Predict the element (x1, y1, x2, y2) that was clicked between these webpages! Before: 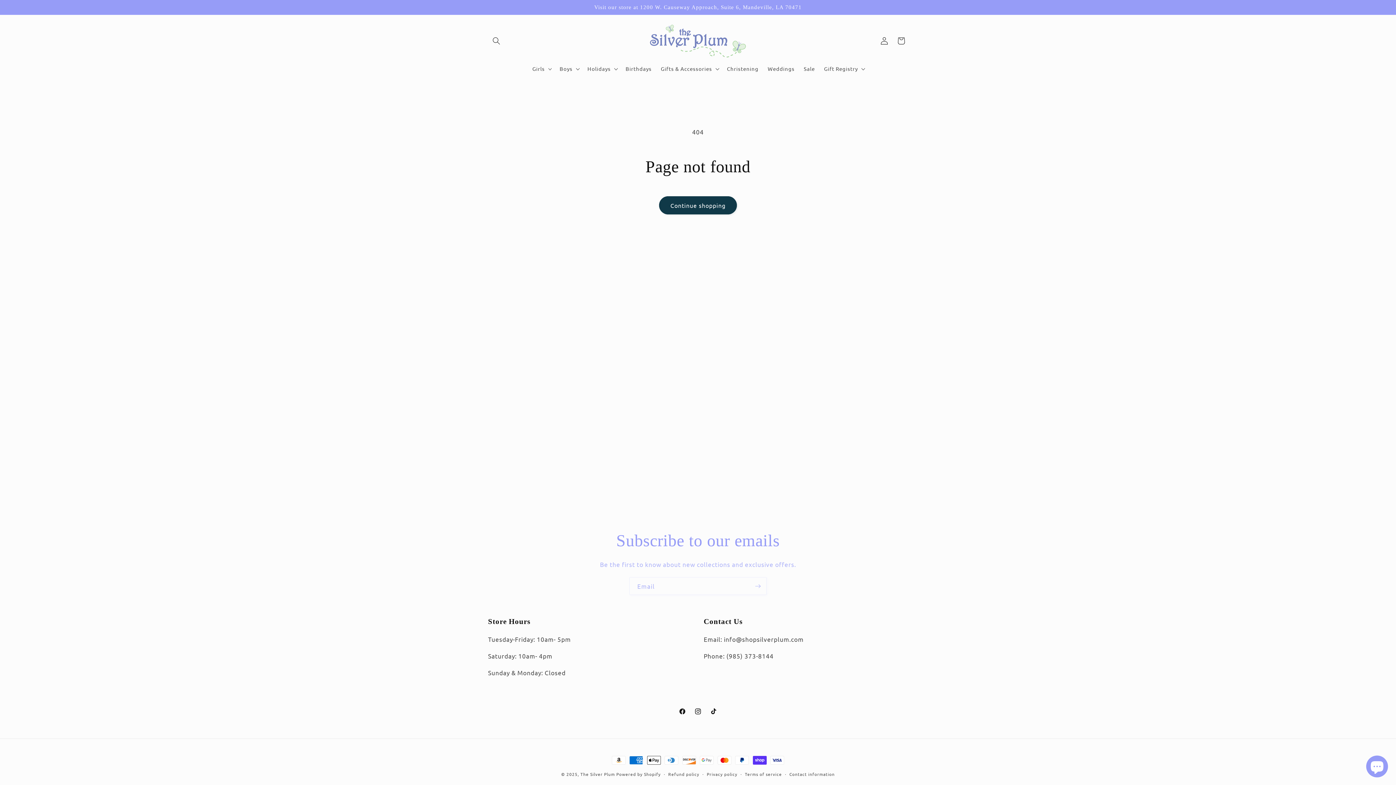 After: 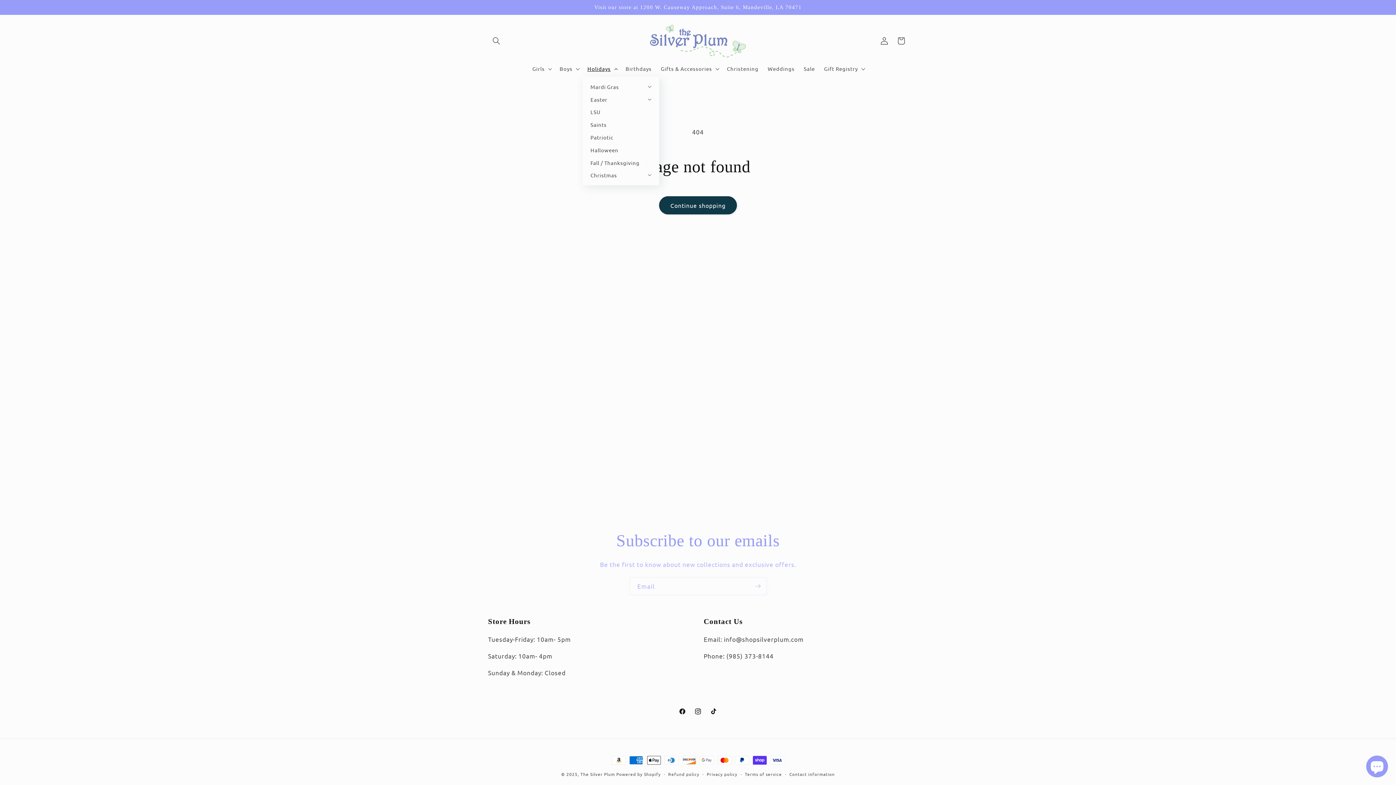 Action: bbox: (583, 61, 621, 76) label: Holidays